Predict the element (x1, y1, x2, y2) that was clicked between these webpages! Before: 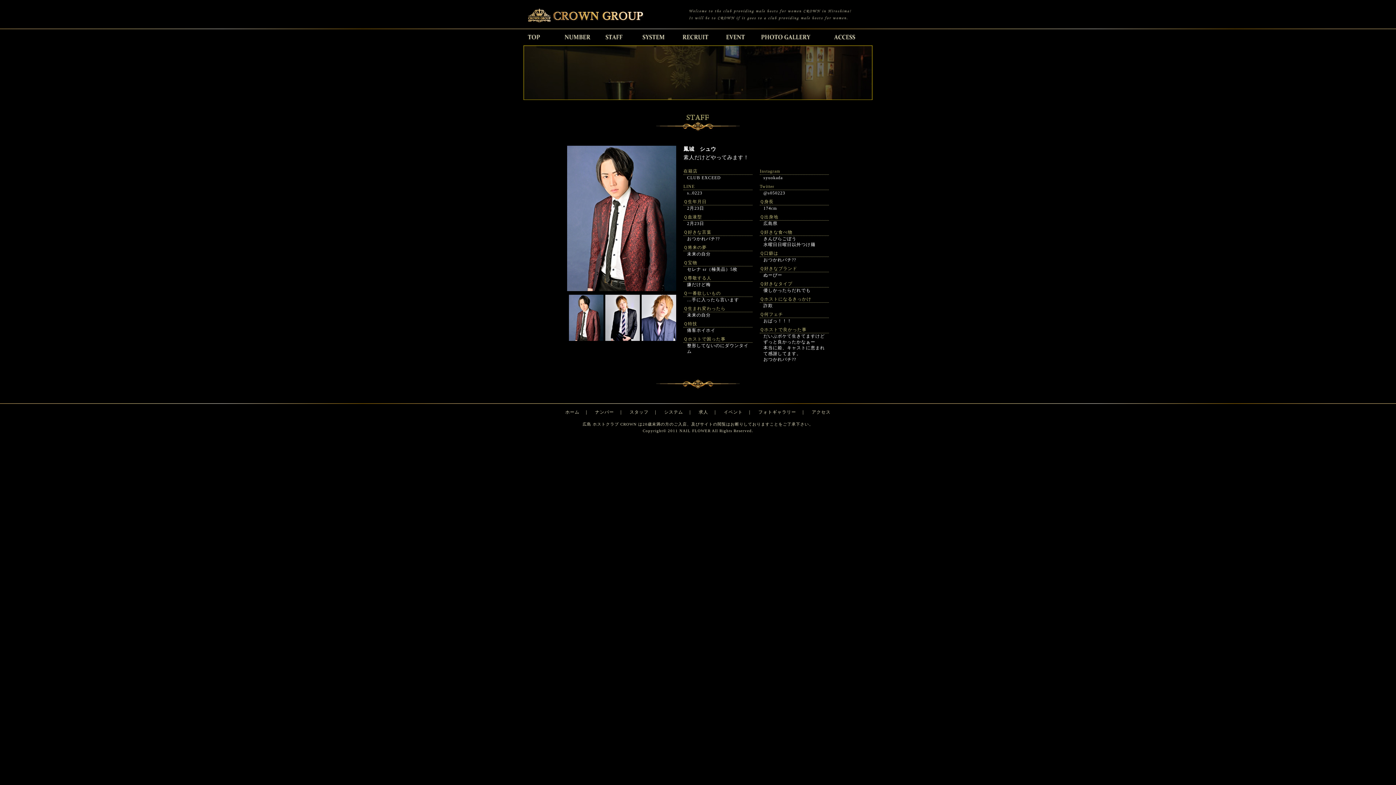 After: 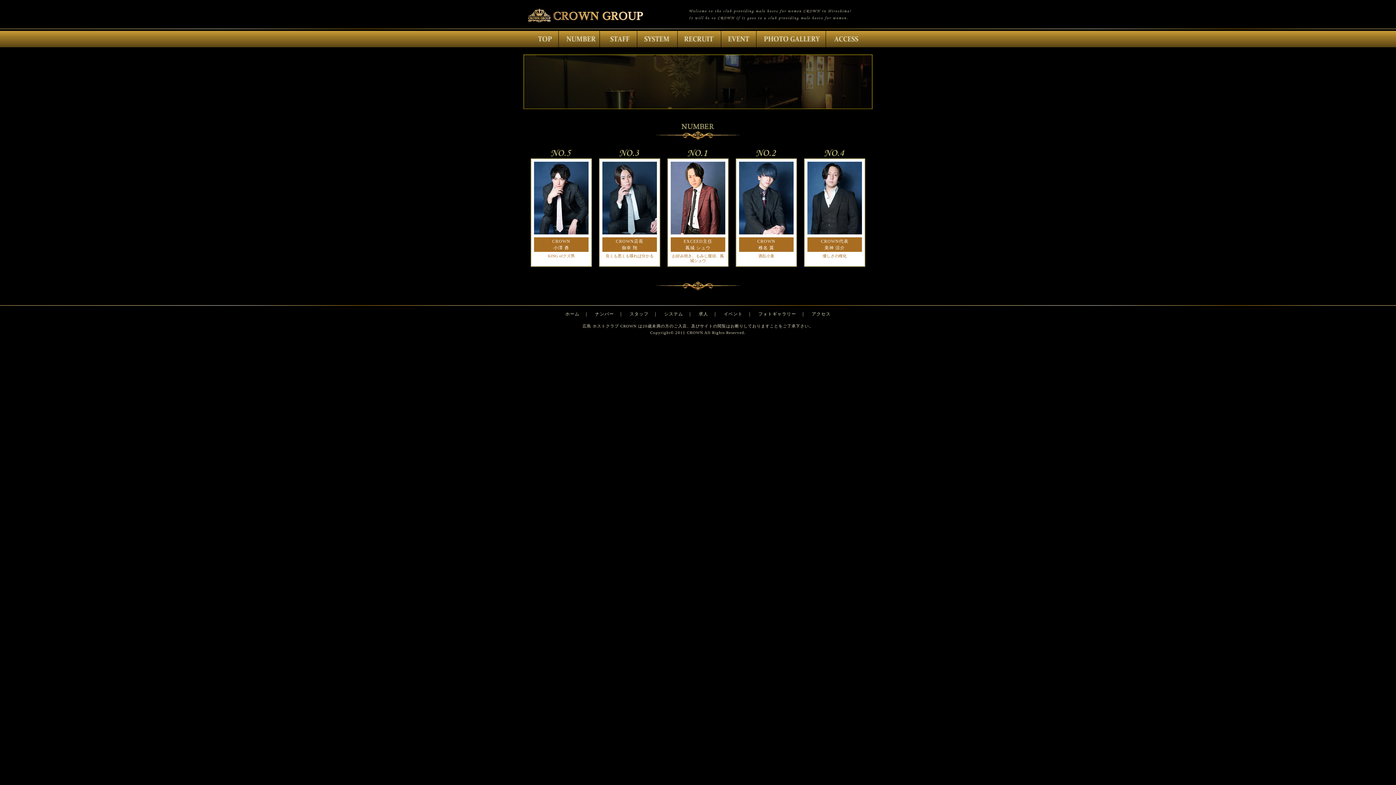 Action: bbox: (595, 409, 614, 414) label: ナンバー